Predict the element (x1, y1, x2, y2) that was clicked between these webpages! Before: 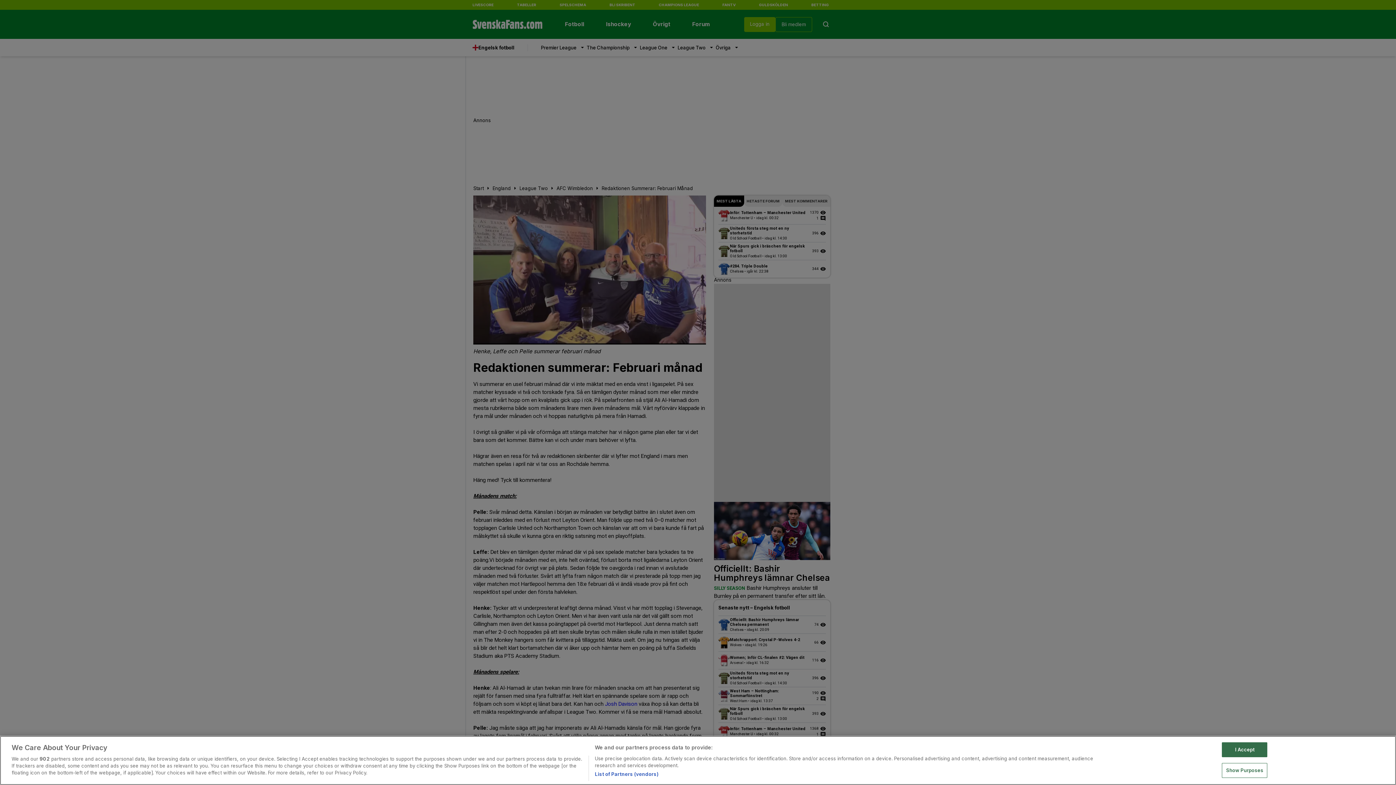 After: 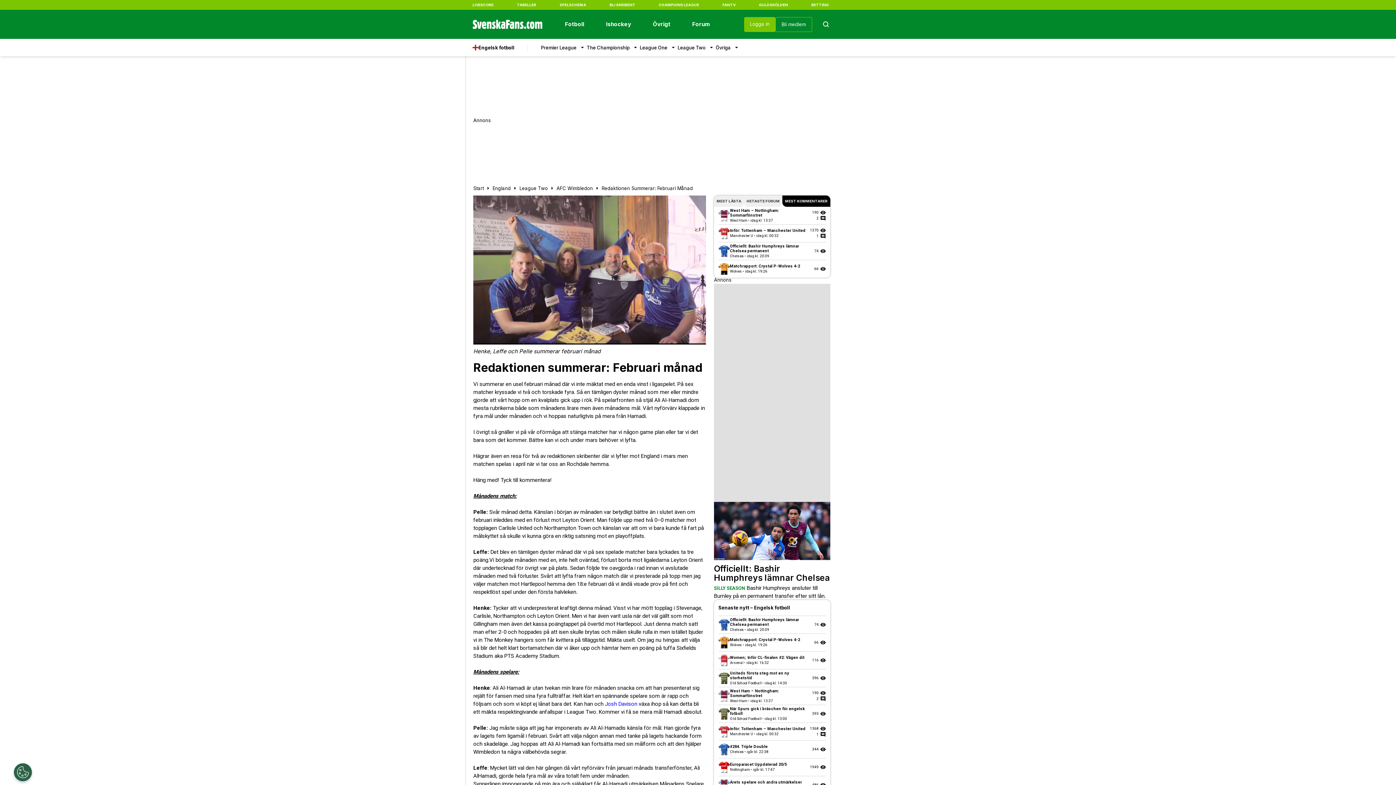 Action: label: I Accept bbox: (1222, 742, 1267, 757)